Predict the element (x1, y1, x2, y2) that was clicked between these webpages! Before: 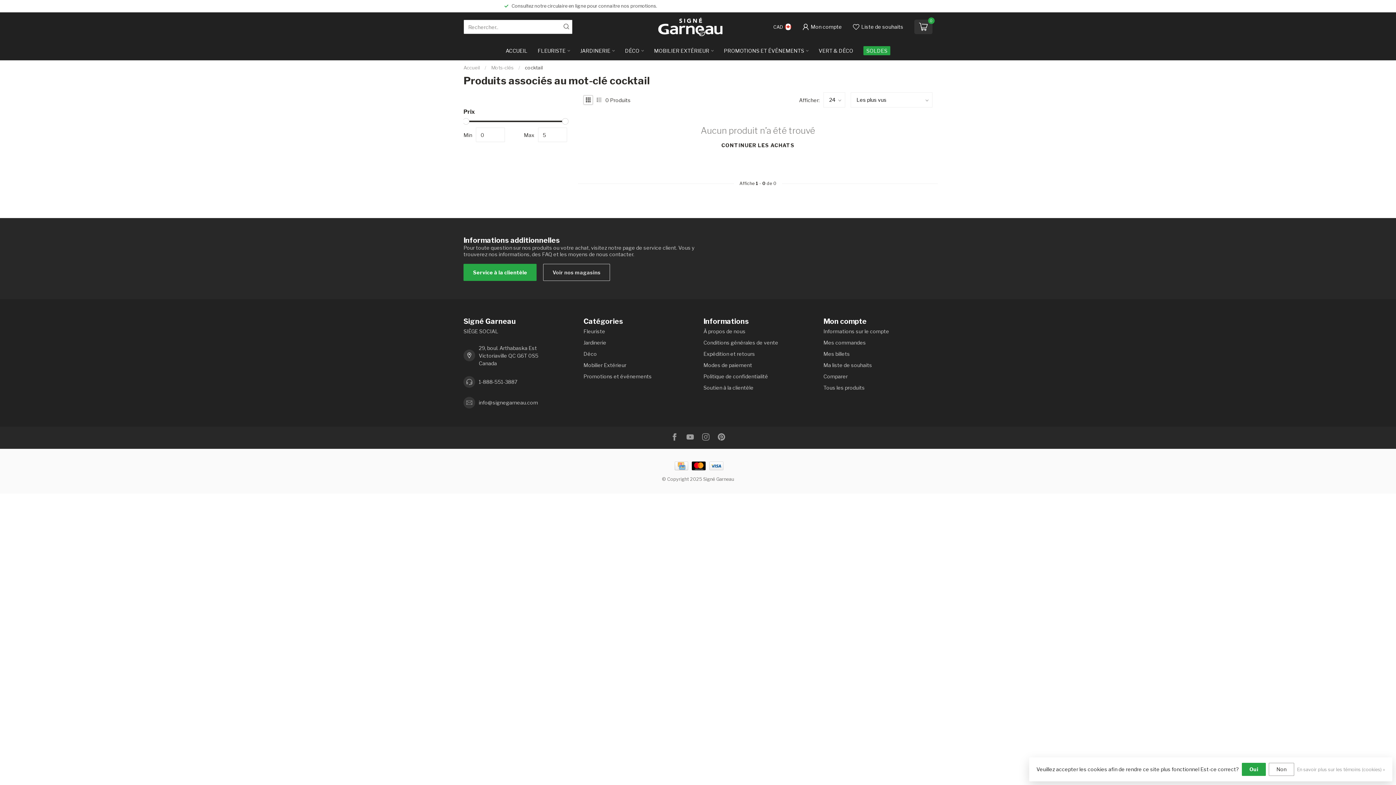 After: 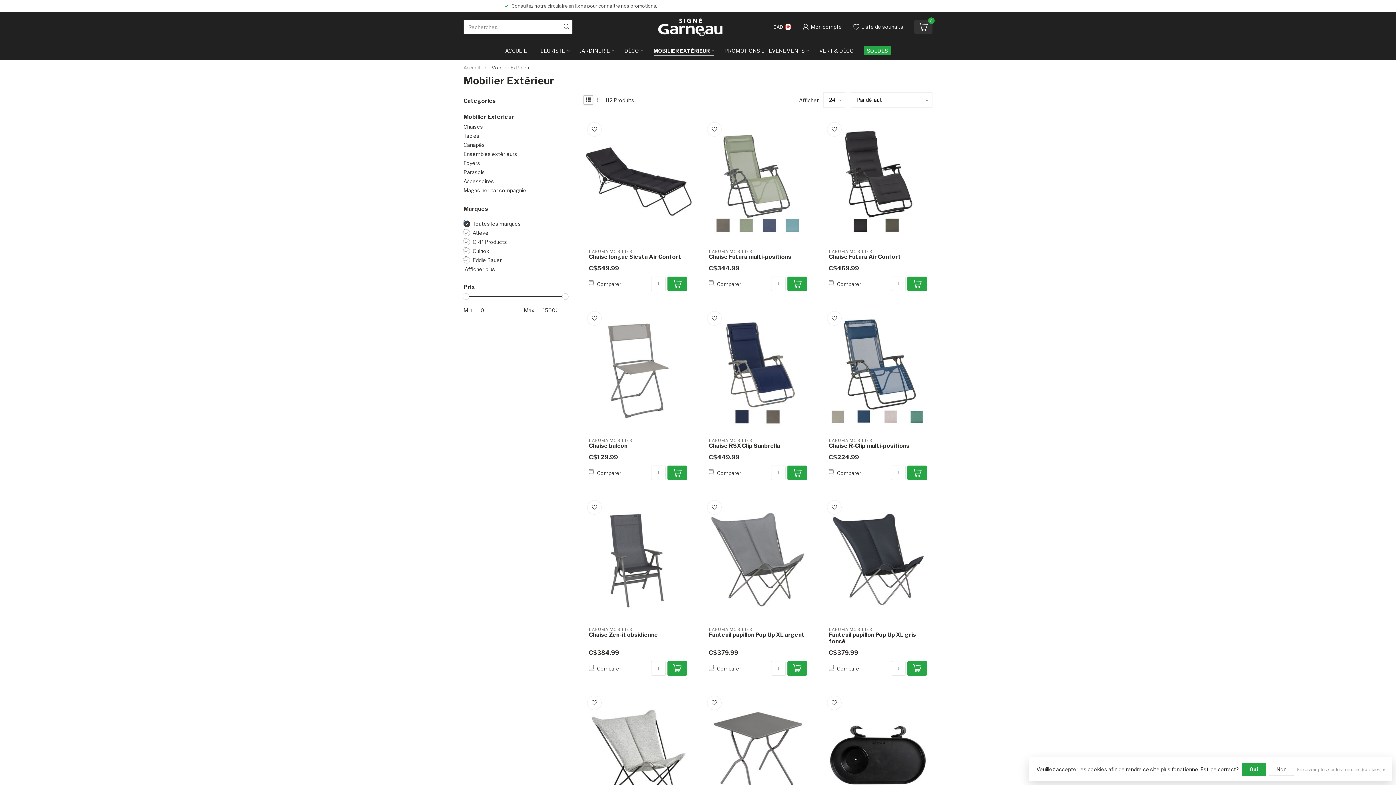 Action: bbox: (583, 359, 692, 370) label: Mobilier Extérieur